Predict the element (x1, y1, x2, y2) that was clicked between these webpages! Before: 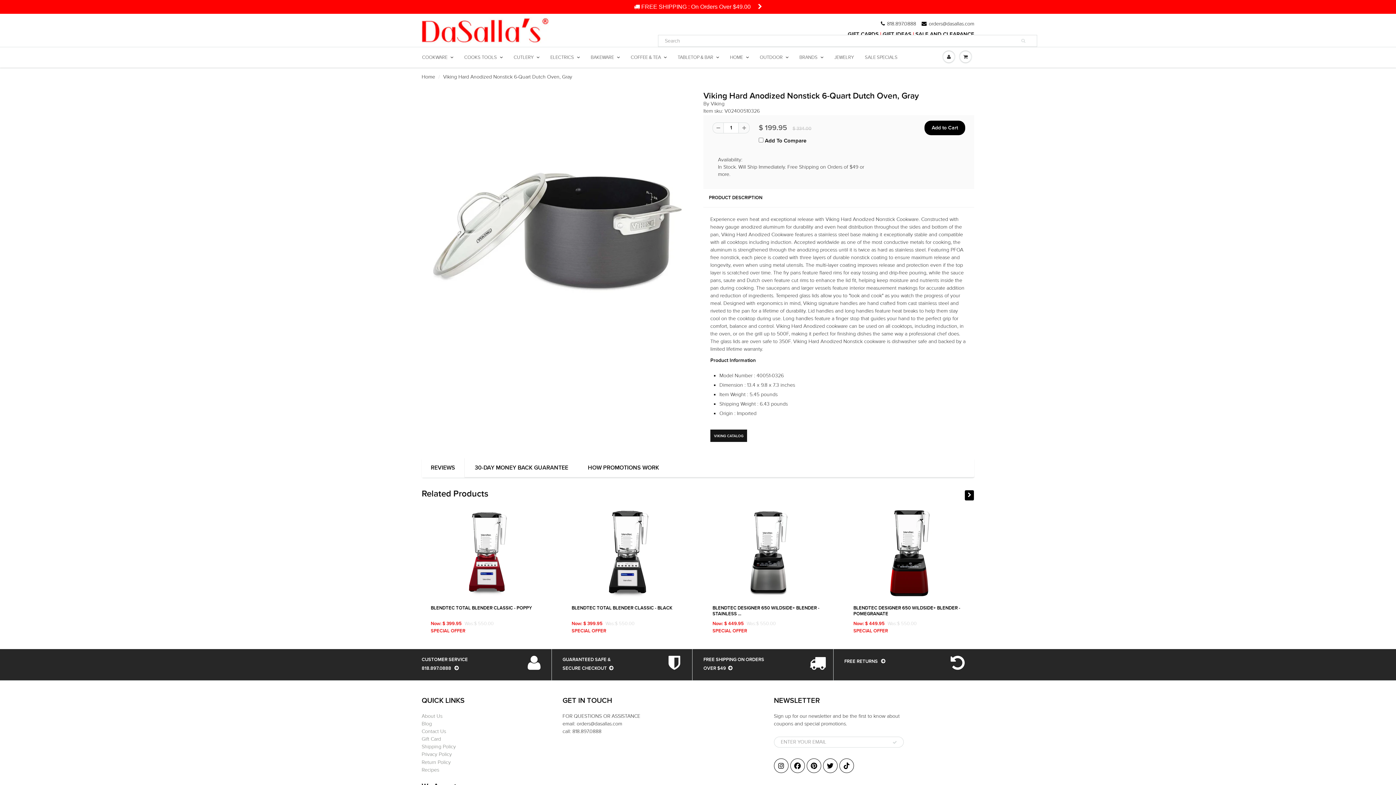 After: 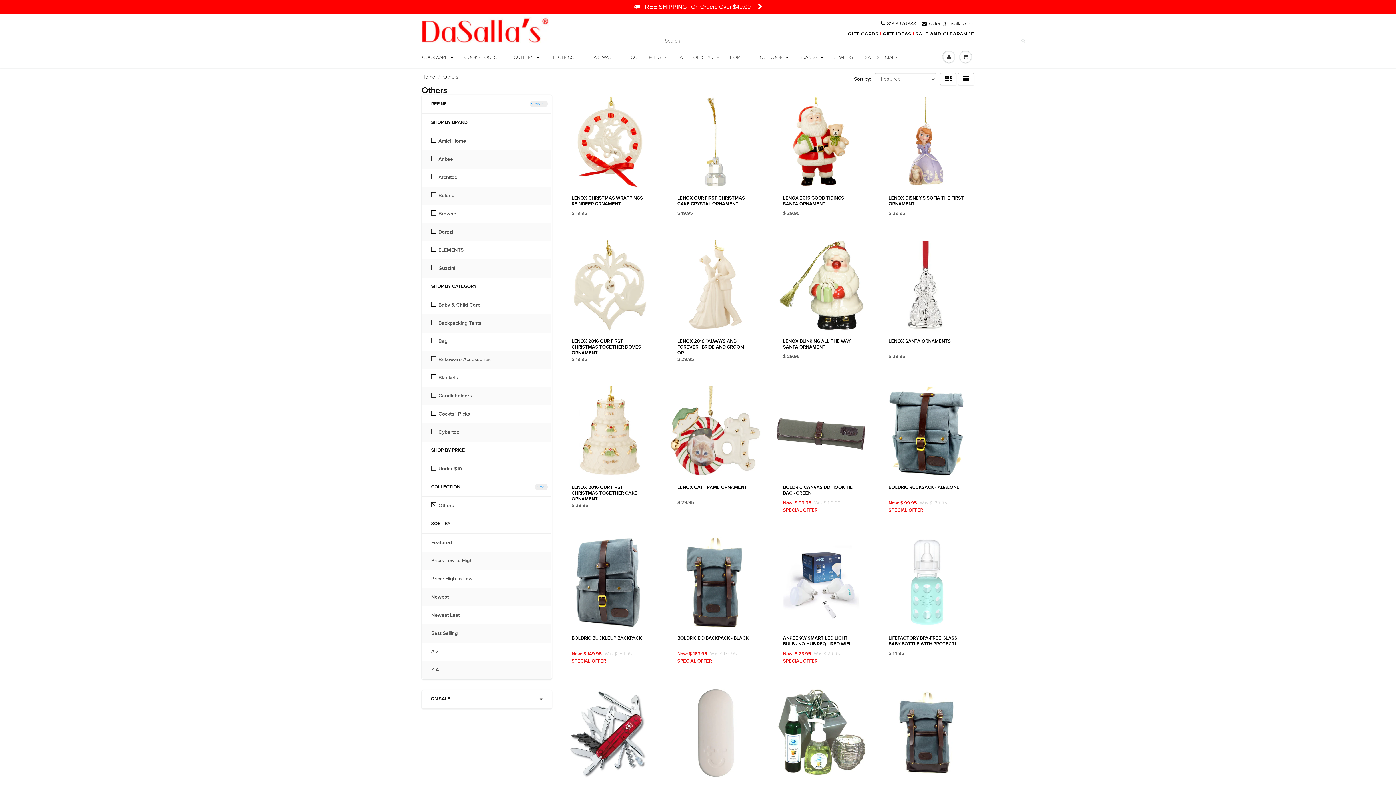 Action: label: BRANDS bbox: (794, 47, 829, 66)